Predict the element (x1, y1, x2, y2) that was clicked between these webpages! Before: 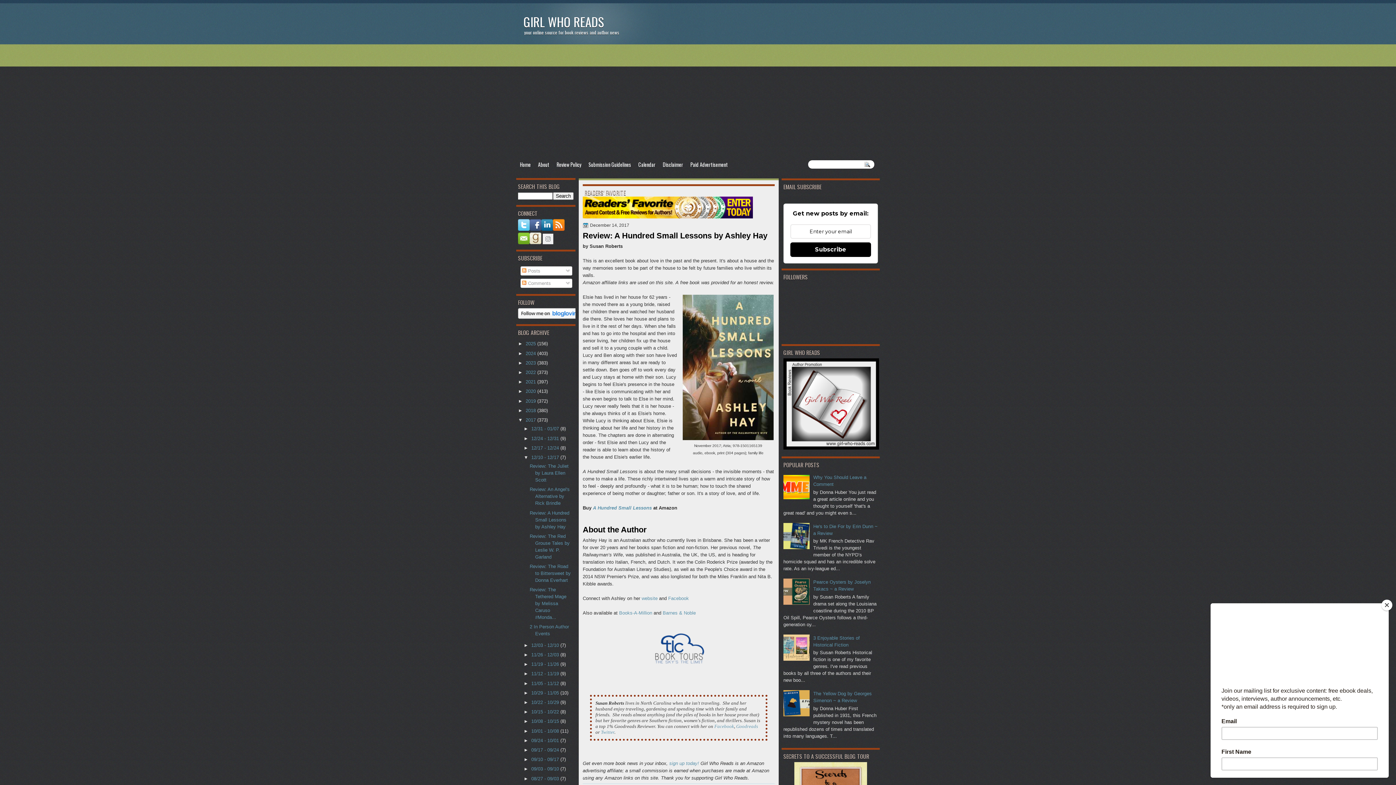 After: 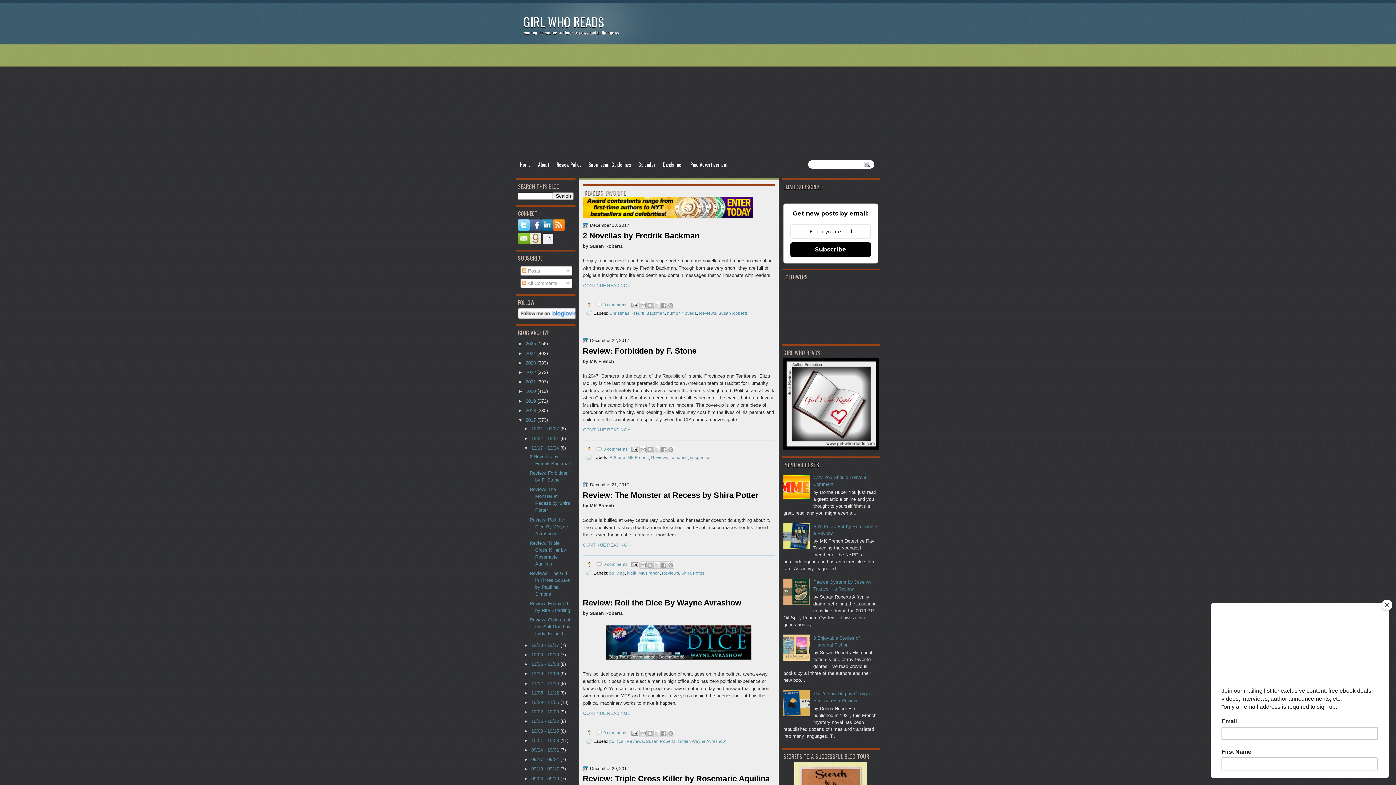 Action: bbox: (531, 445, 560, 450) label: 12/17 - 12/24 